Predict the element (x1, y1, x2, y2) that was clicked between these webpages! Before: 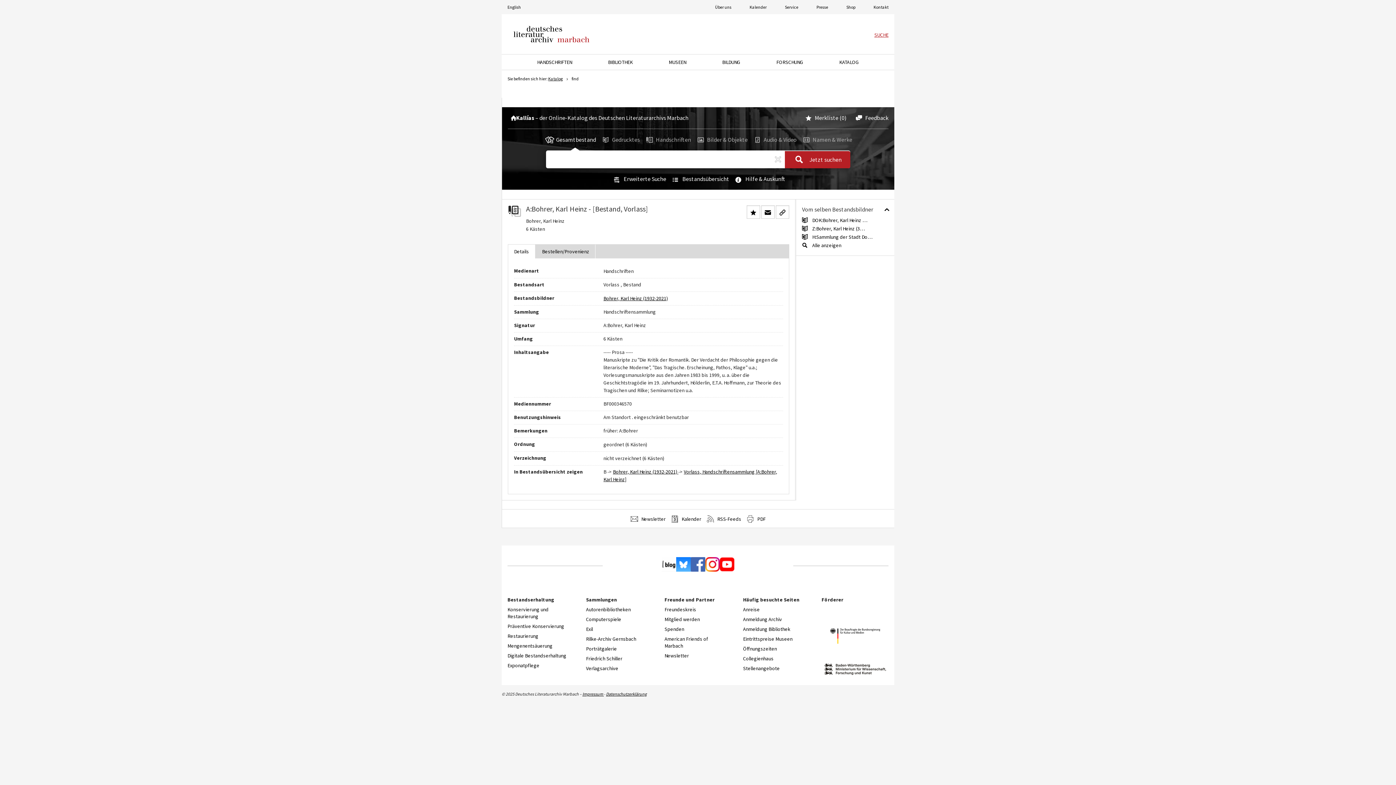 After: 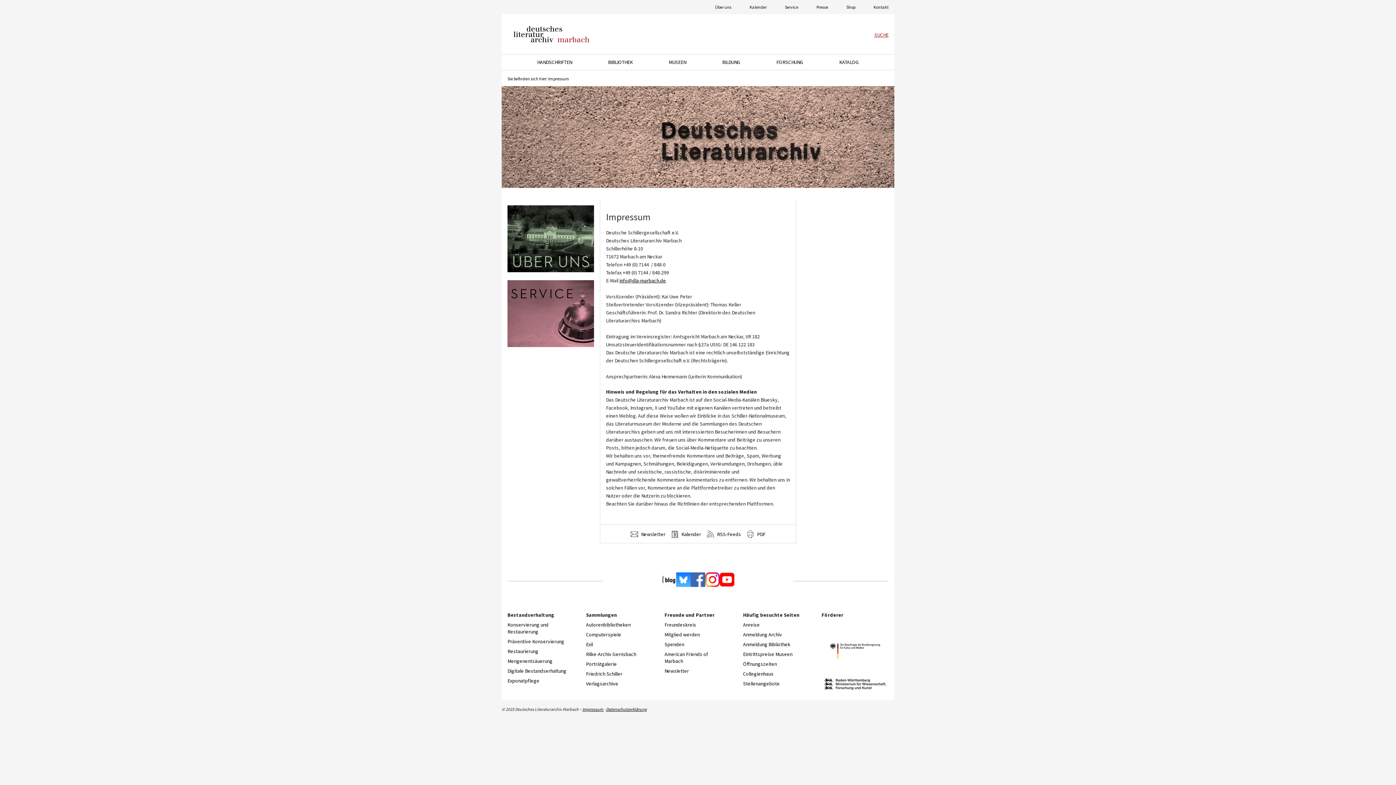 Action: bbox: (582, 691, 604, 697) label: Impressum 